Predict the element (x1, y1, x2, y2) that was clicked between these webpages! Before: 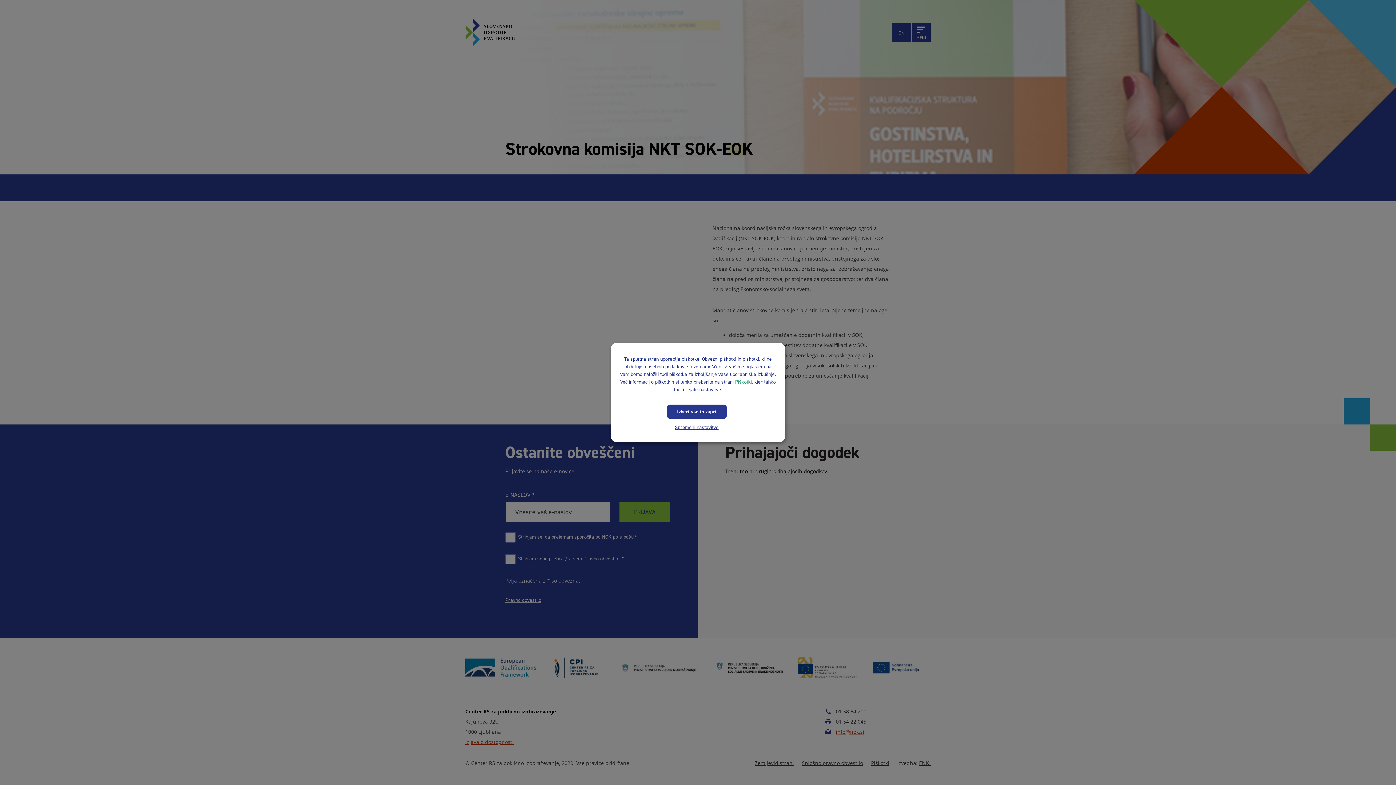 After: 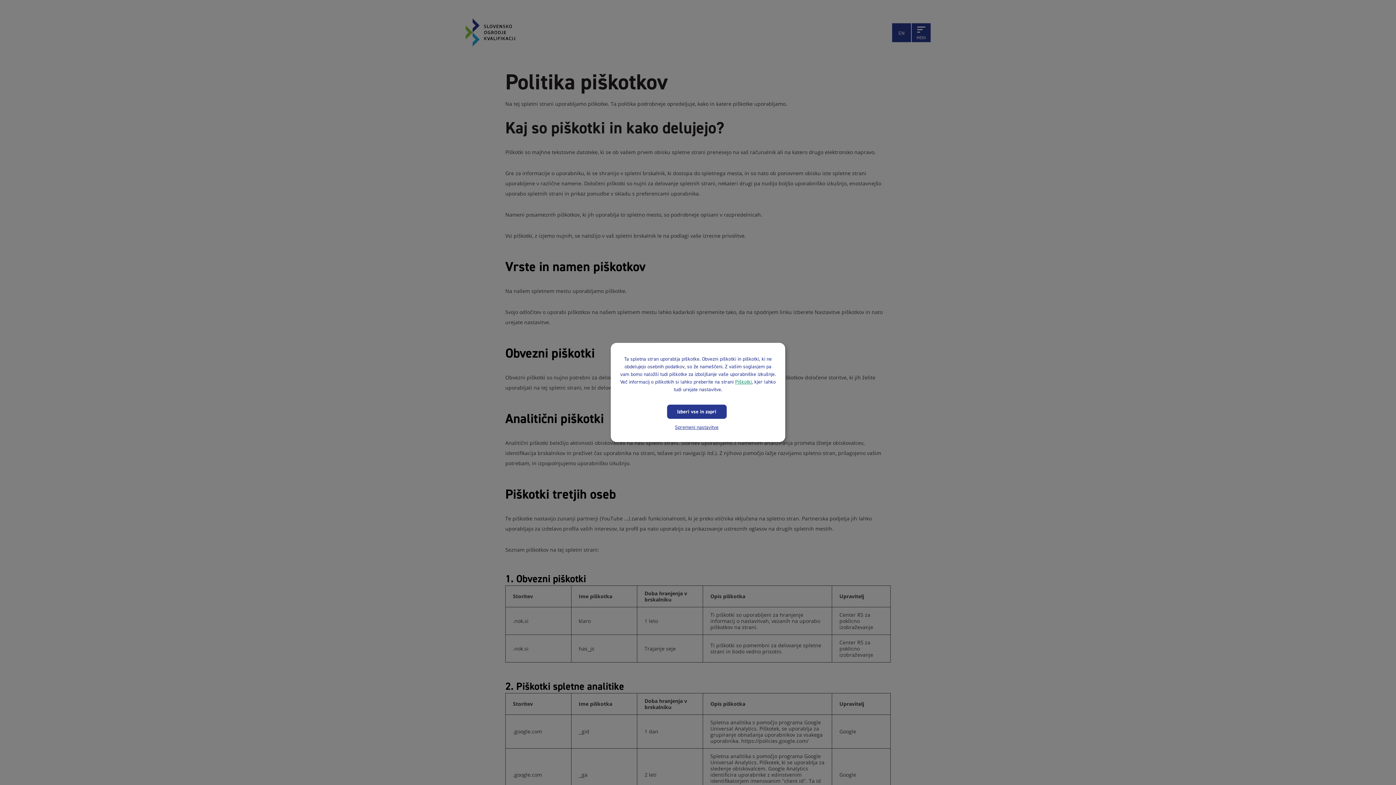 Action: bbox: (735, 378, 752, 385) label: Piškotki